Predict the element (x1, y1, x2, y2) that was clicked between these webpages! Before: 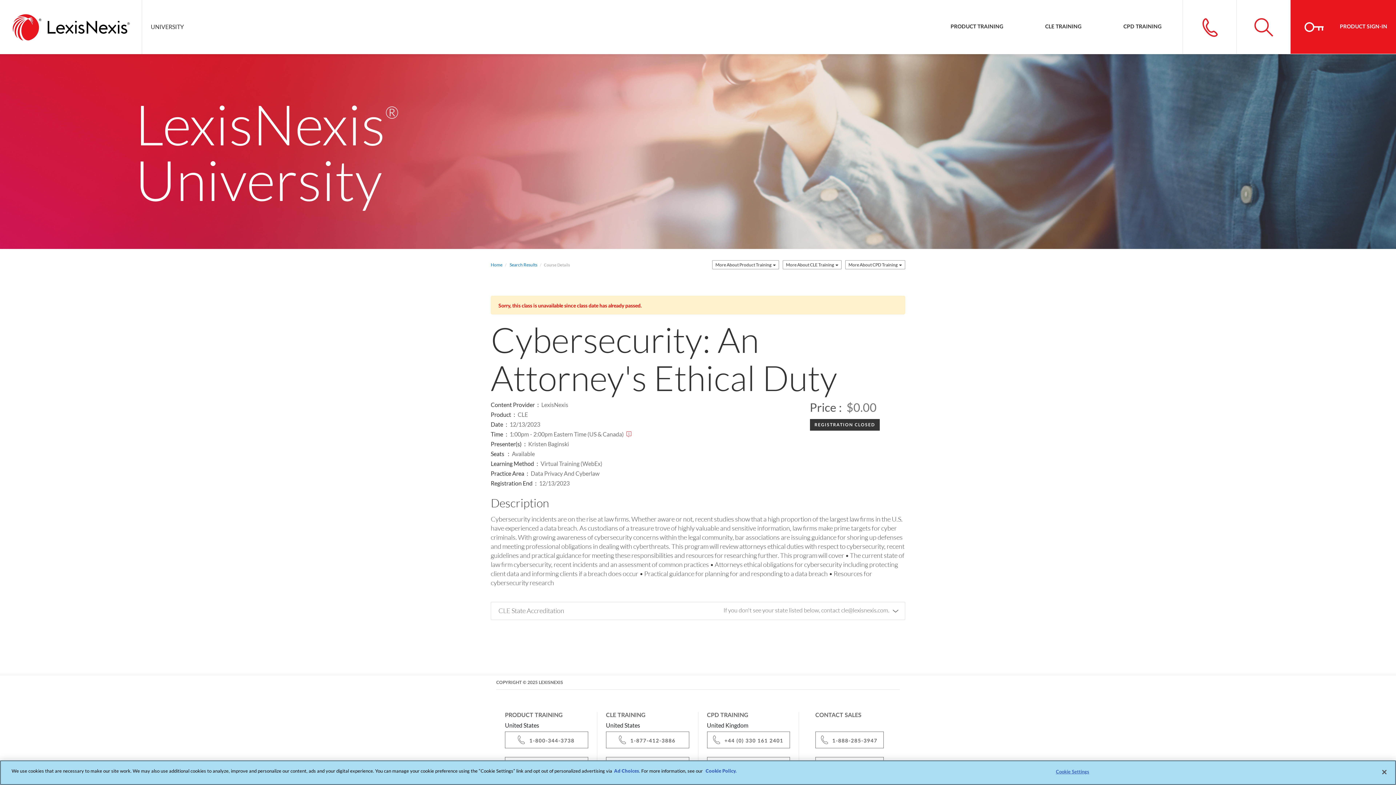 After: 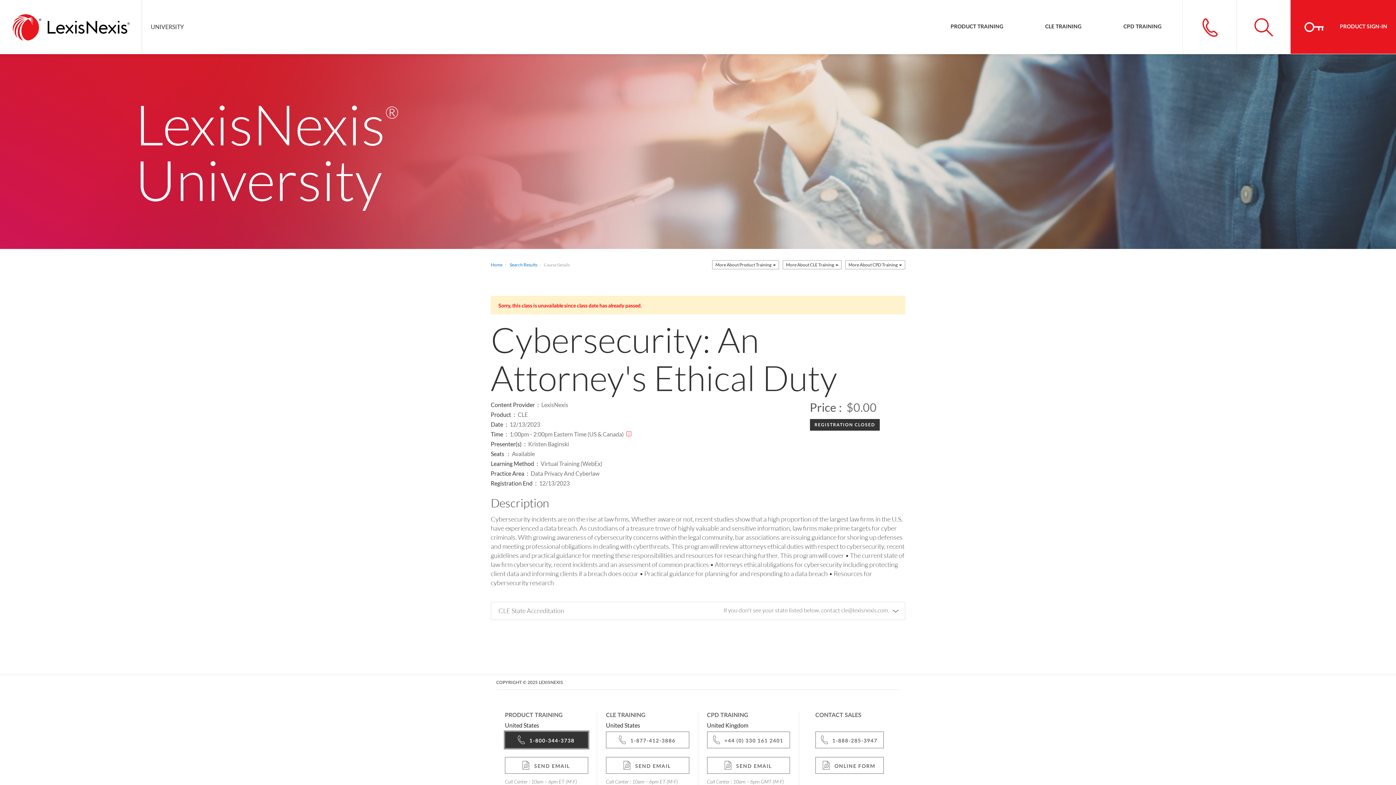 Action: label: 1-800-344-3738 bbox: (505, 731, 588, 748)